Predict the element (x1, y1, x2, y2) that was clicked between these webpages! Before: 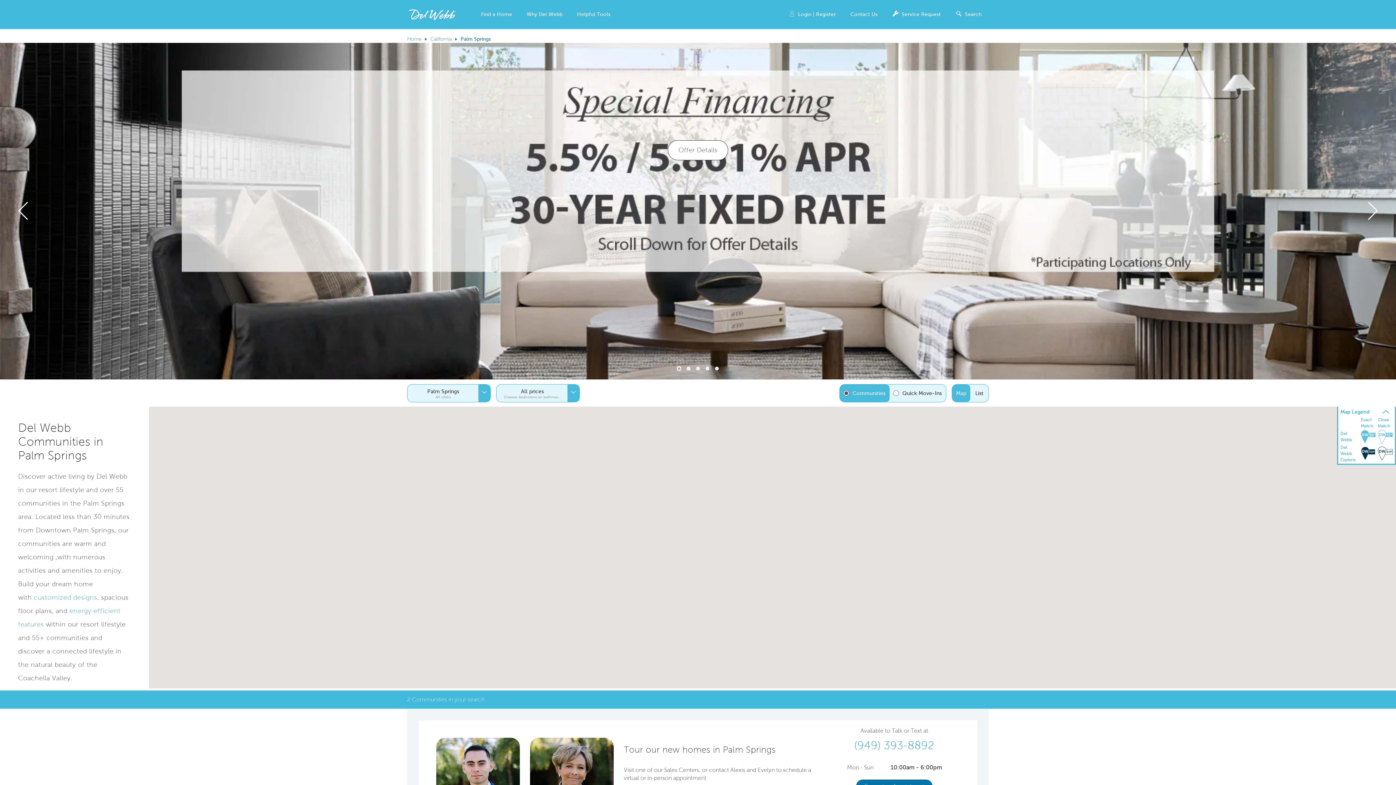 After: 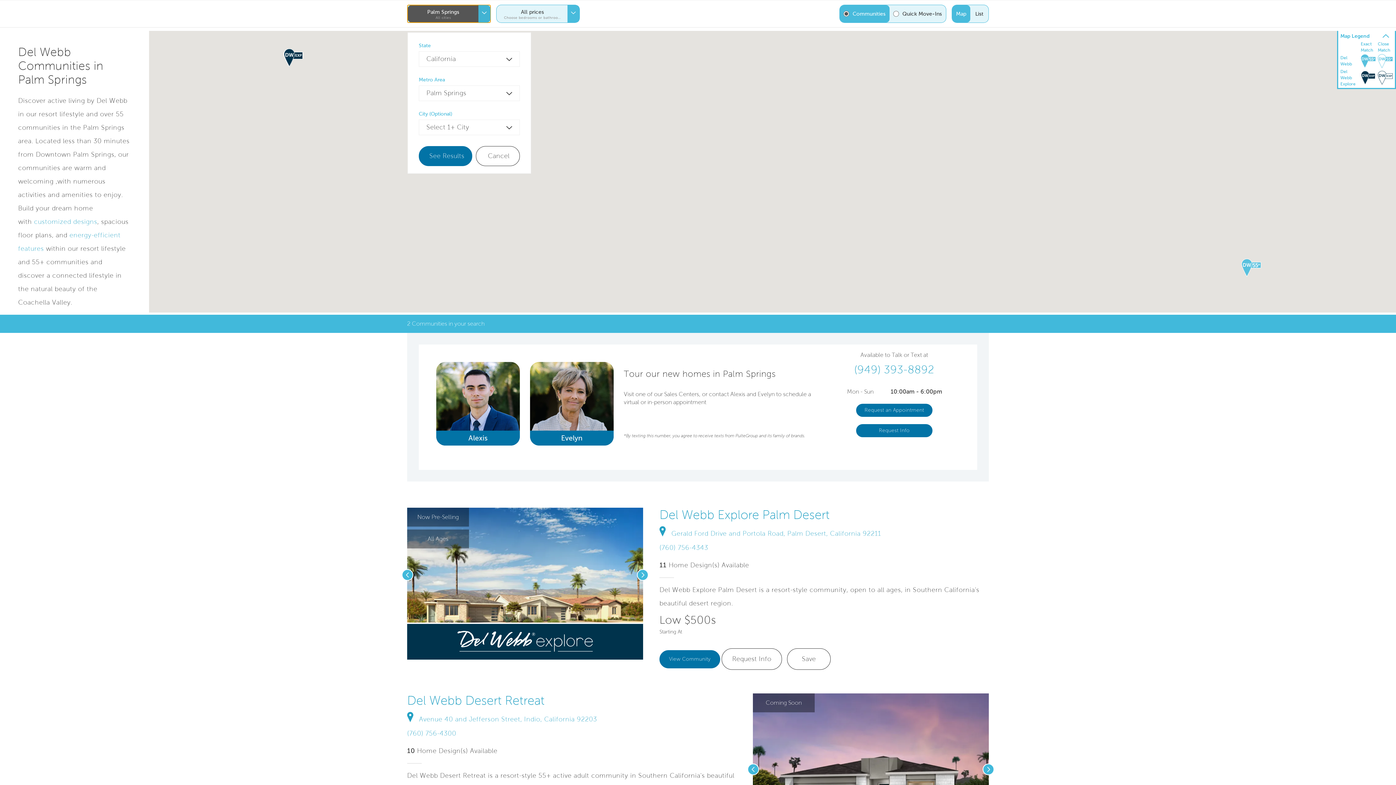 Action: label: Palm Springs
All cities bbox: (407, 384, 490, 402)